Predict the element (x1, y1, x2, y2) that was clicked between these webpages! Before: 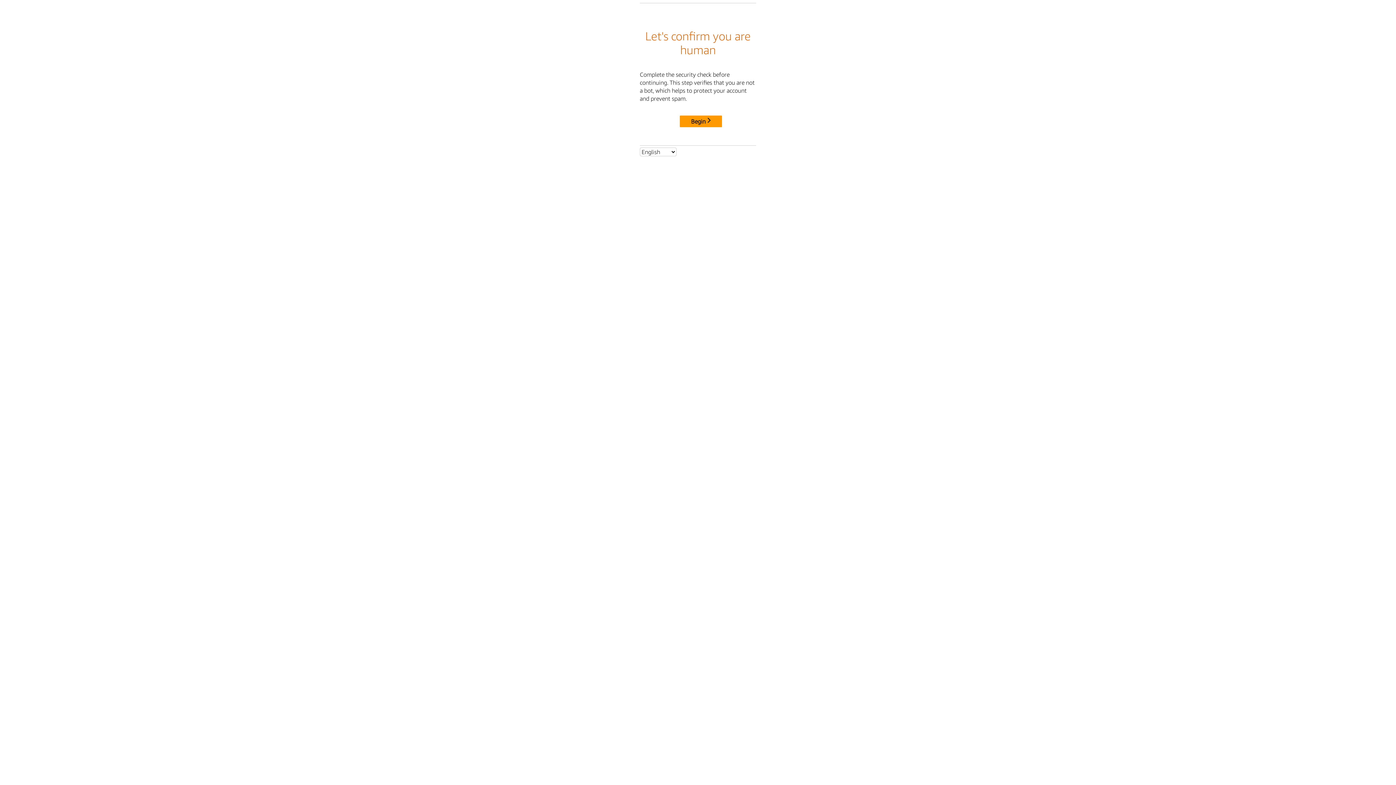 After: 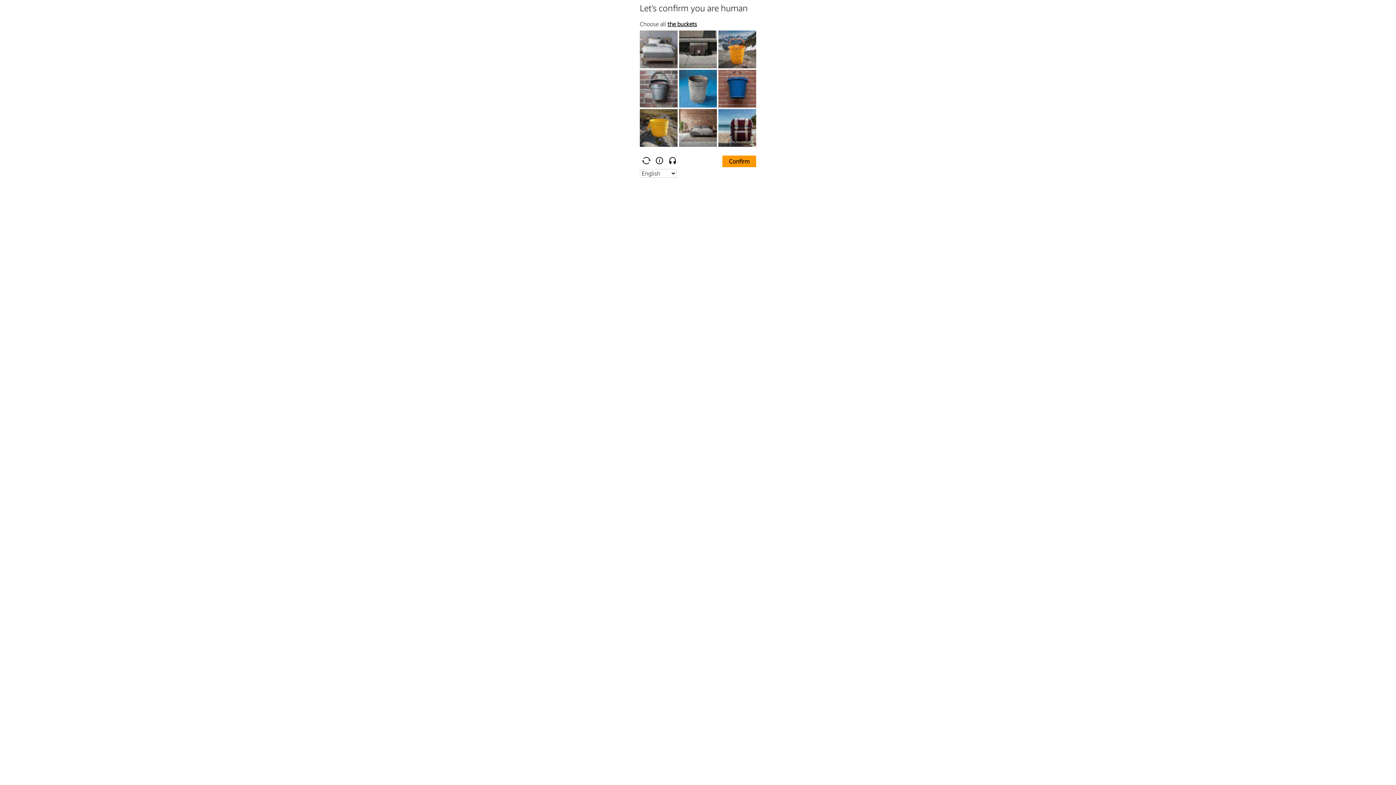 Action: bbox: (680, 115, 722, 127) label: Begin